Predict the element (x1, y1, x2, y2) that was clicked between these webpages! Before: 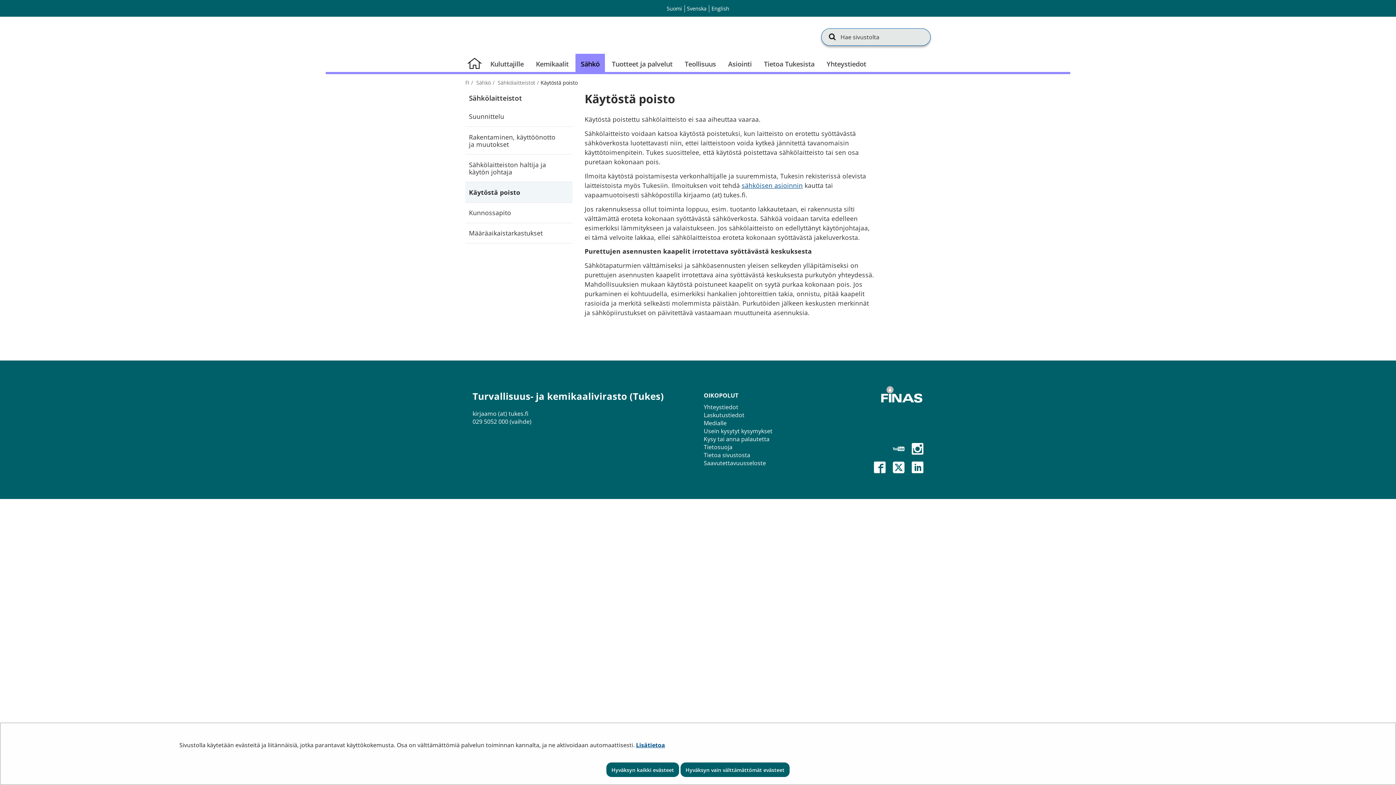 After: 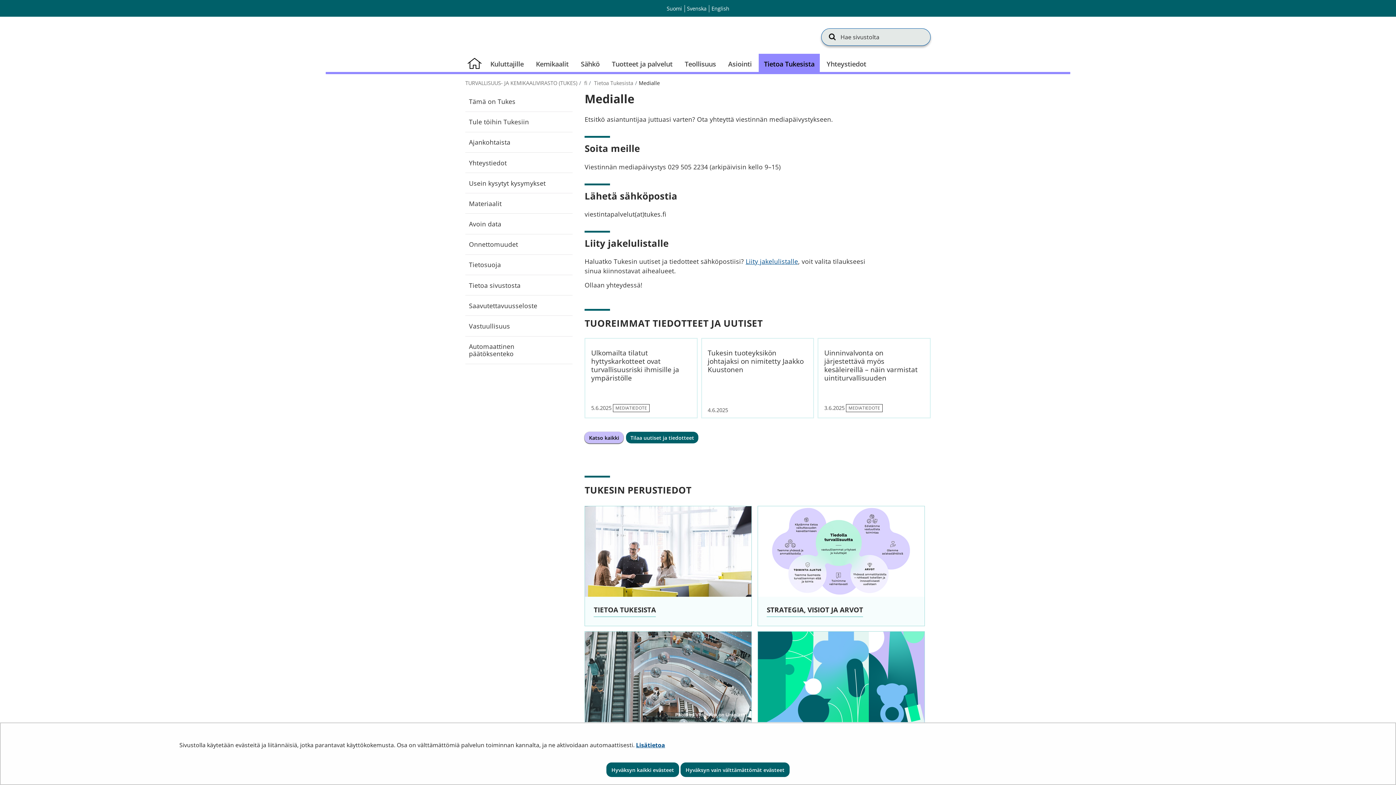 Action: bbox: (703, 419, 726, 427) label: Medialle